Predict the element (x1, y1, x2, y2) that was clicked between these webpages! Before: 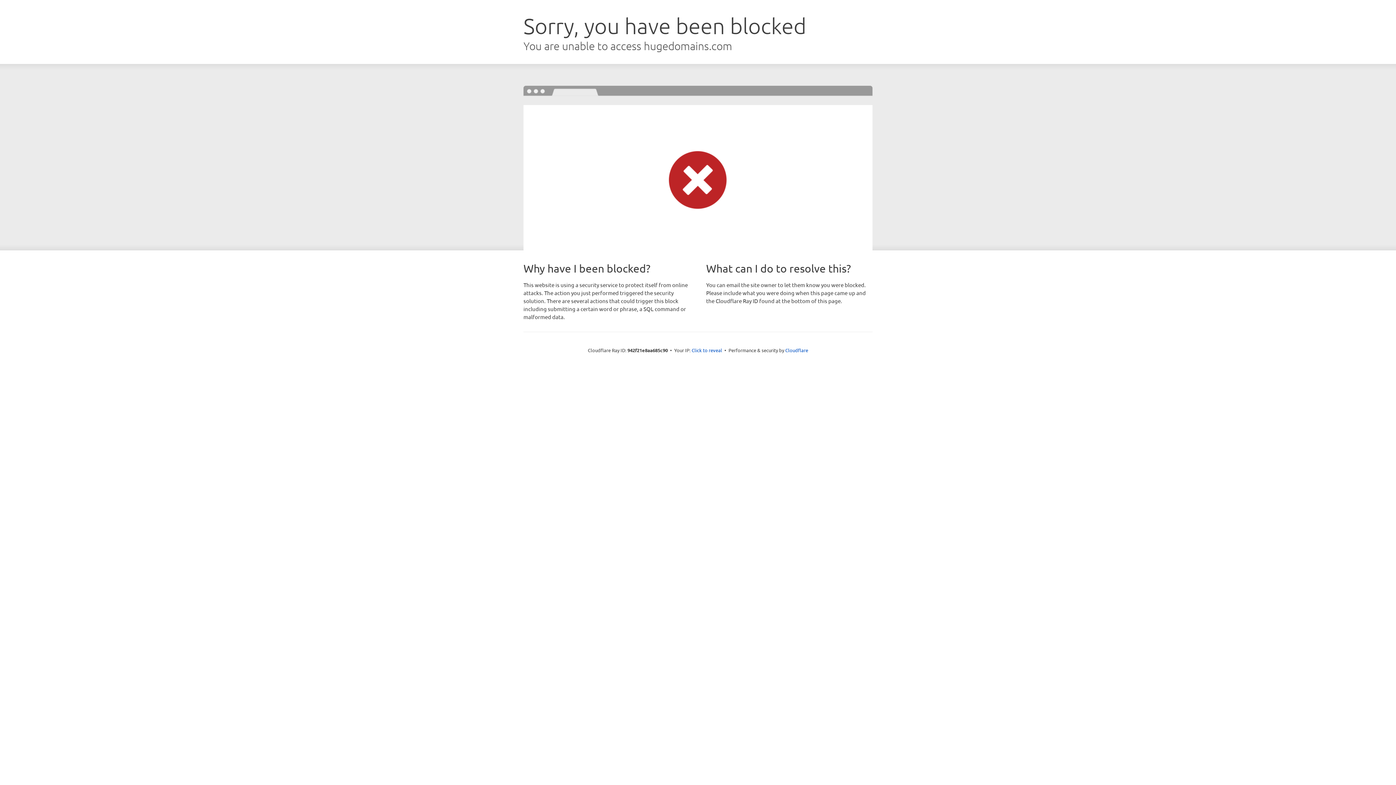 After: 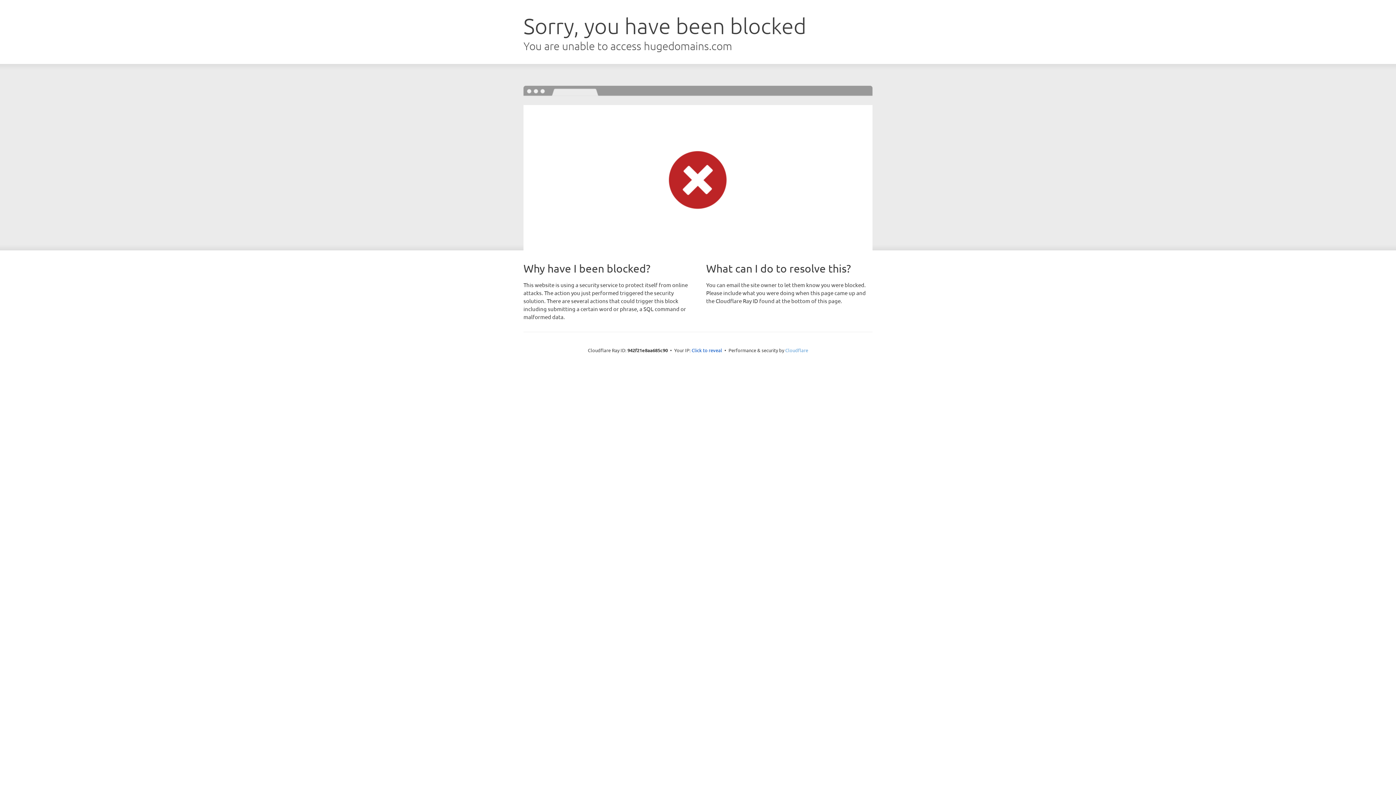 Action: bbox: (785, 347, 808, 353) label: Cloudflare